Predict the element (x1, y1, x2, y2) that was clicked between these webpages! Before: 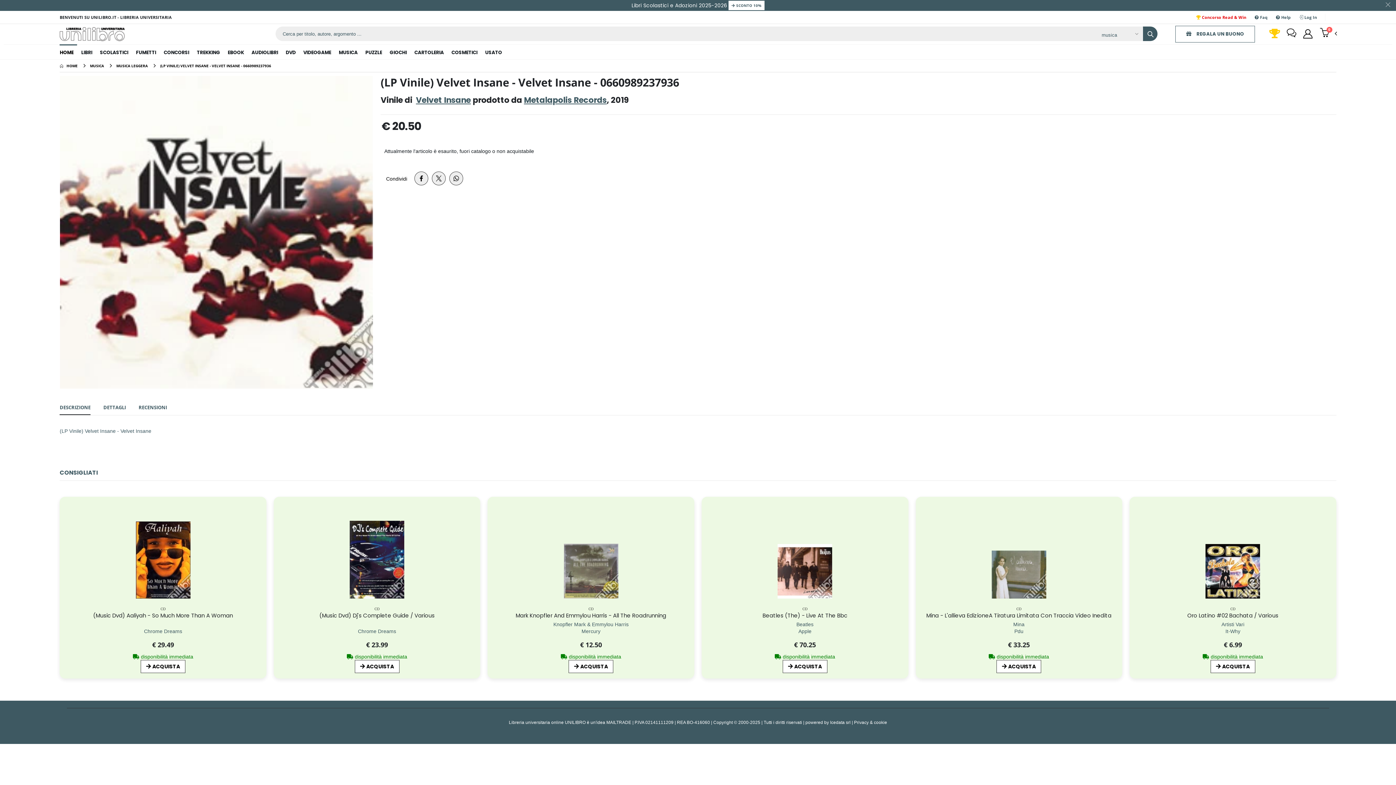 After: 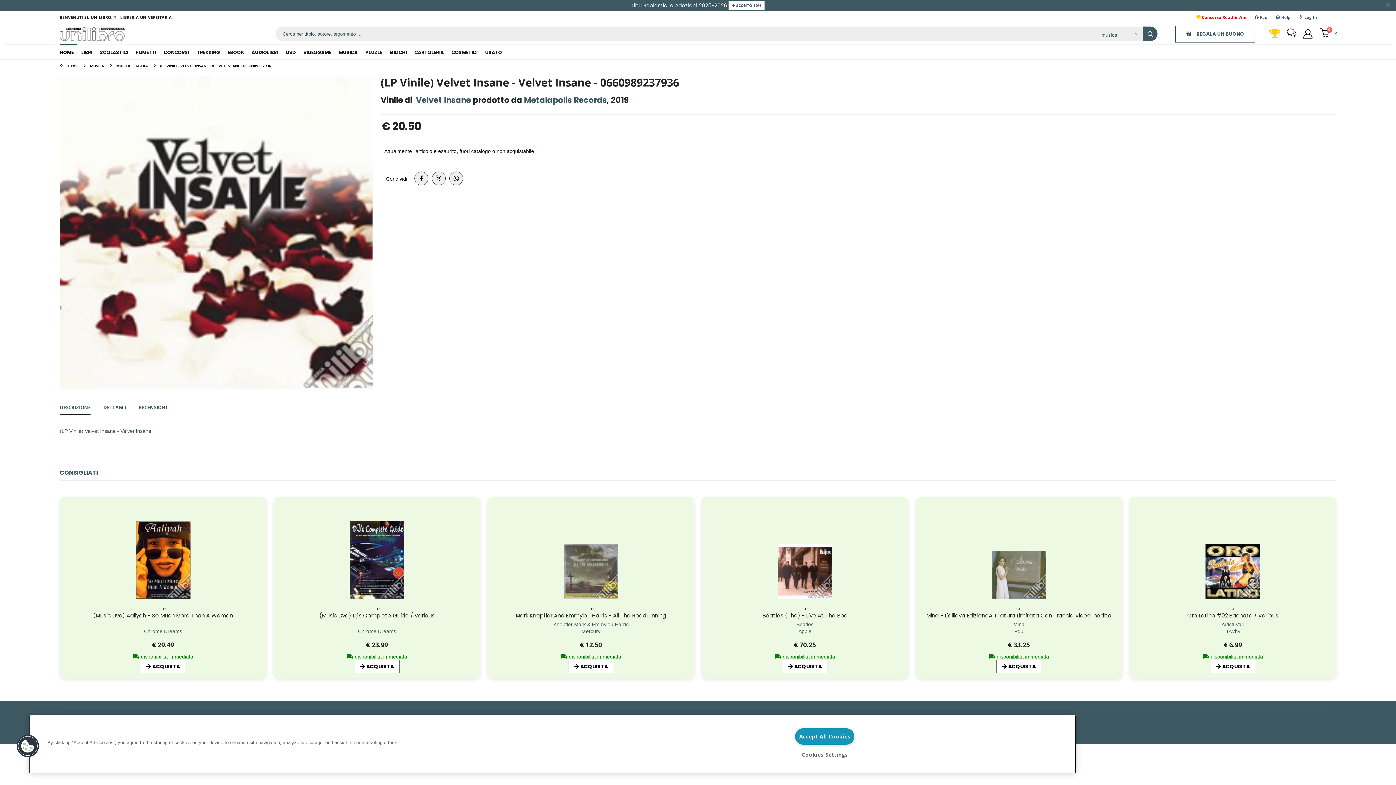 Action: bbox: (432, 171, 445, 185)